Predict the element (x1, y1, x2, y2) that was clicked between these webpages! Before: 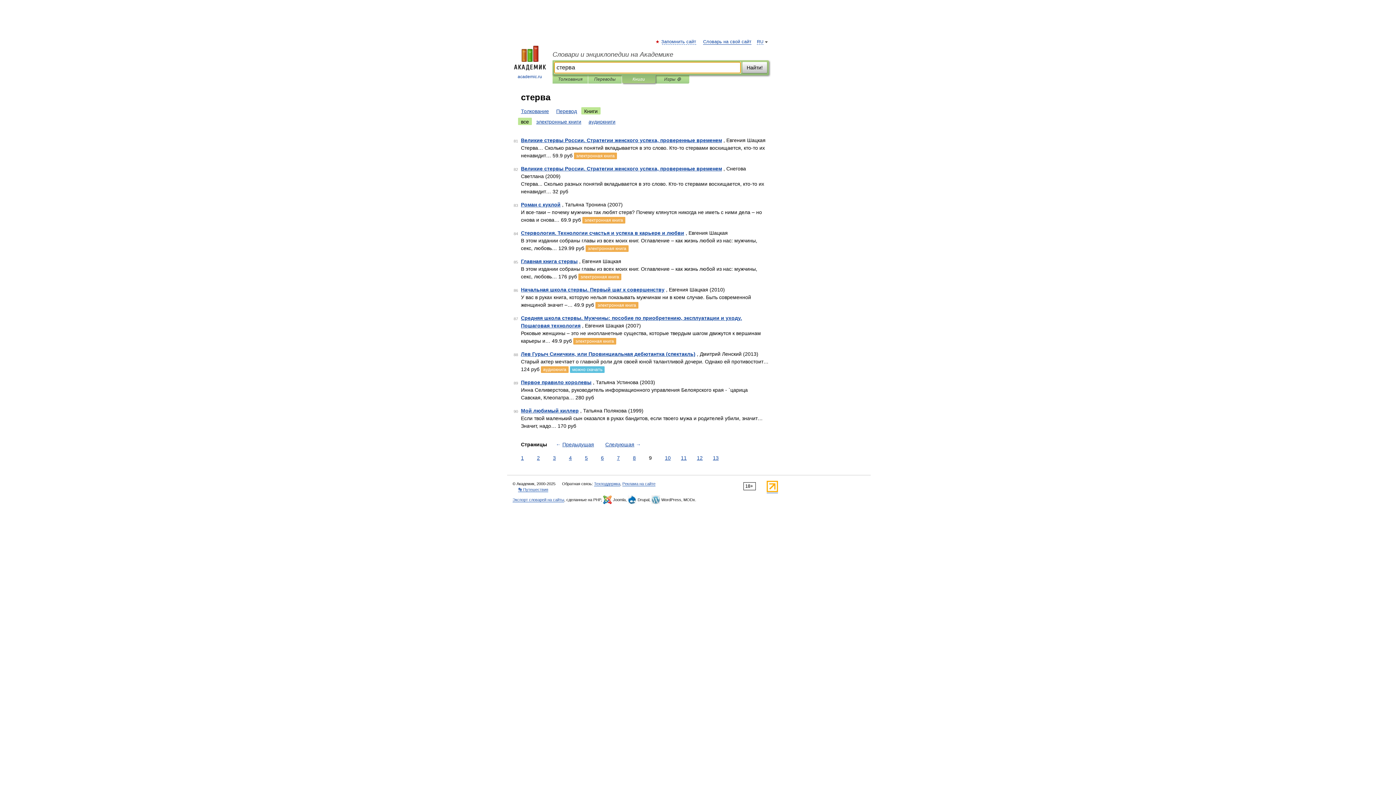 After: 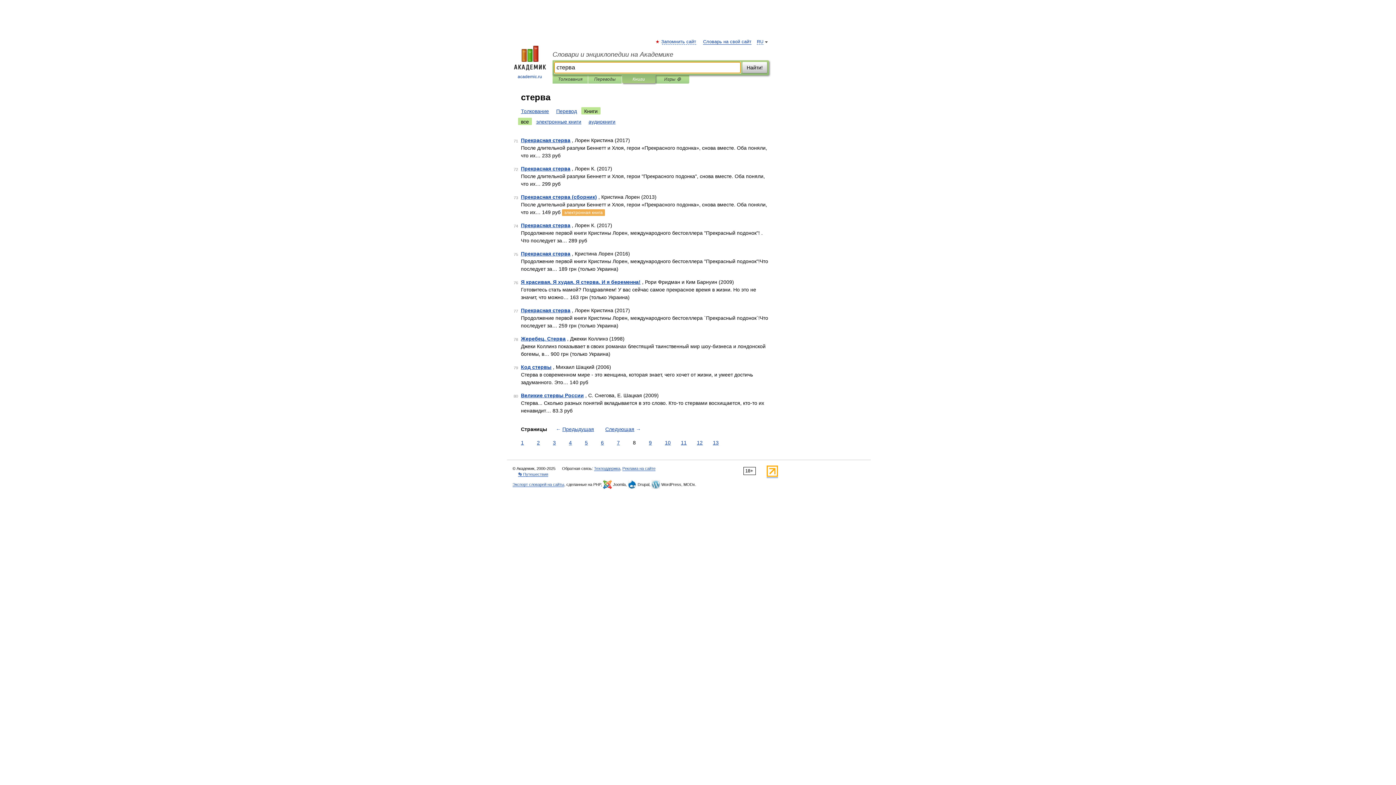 Action: label: 8 bbox: (631, 454, 637, 462)